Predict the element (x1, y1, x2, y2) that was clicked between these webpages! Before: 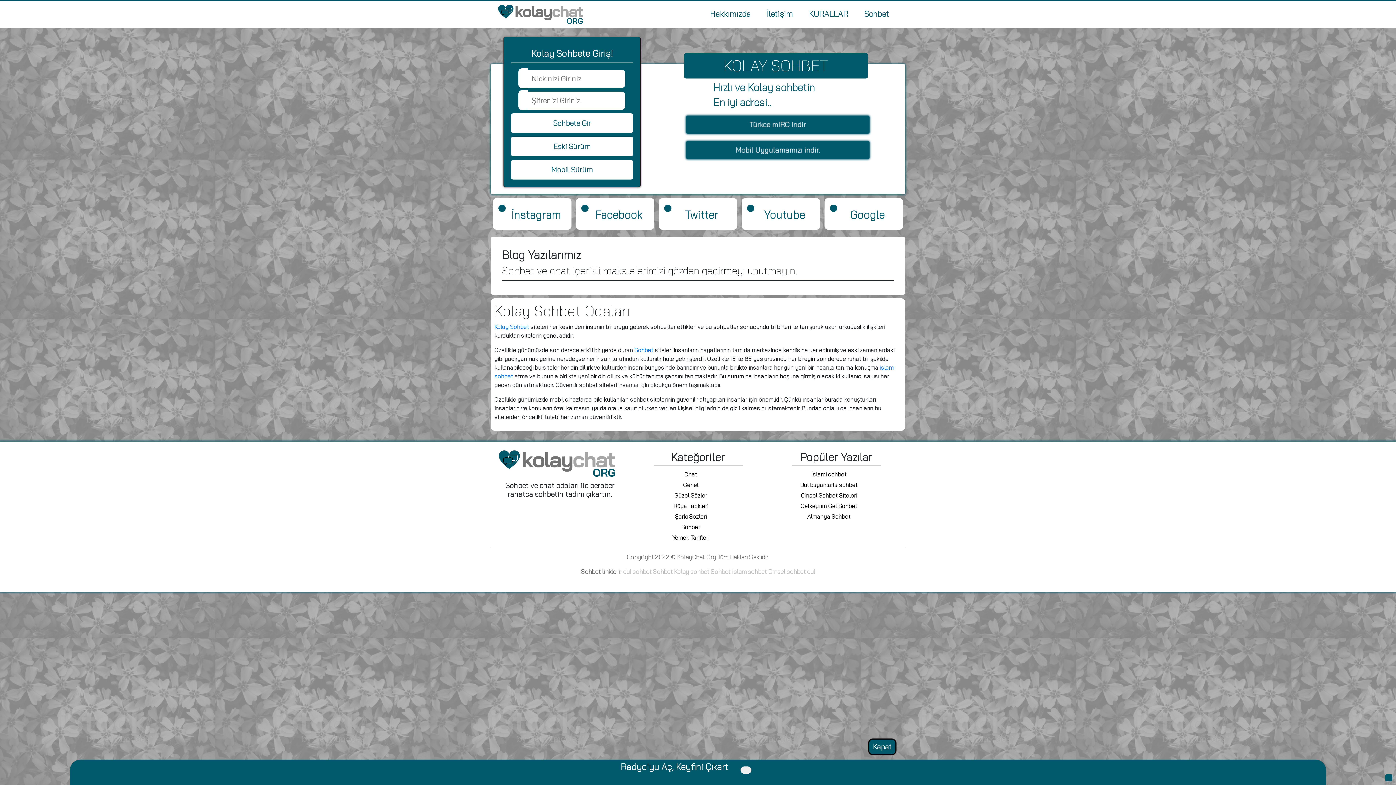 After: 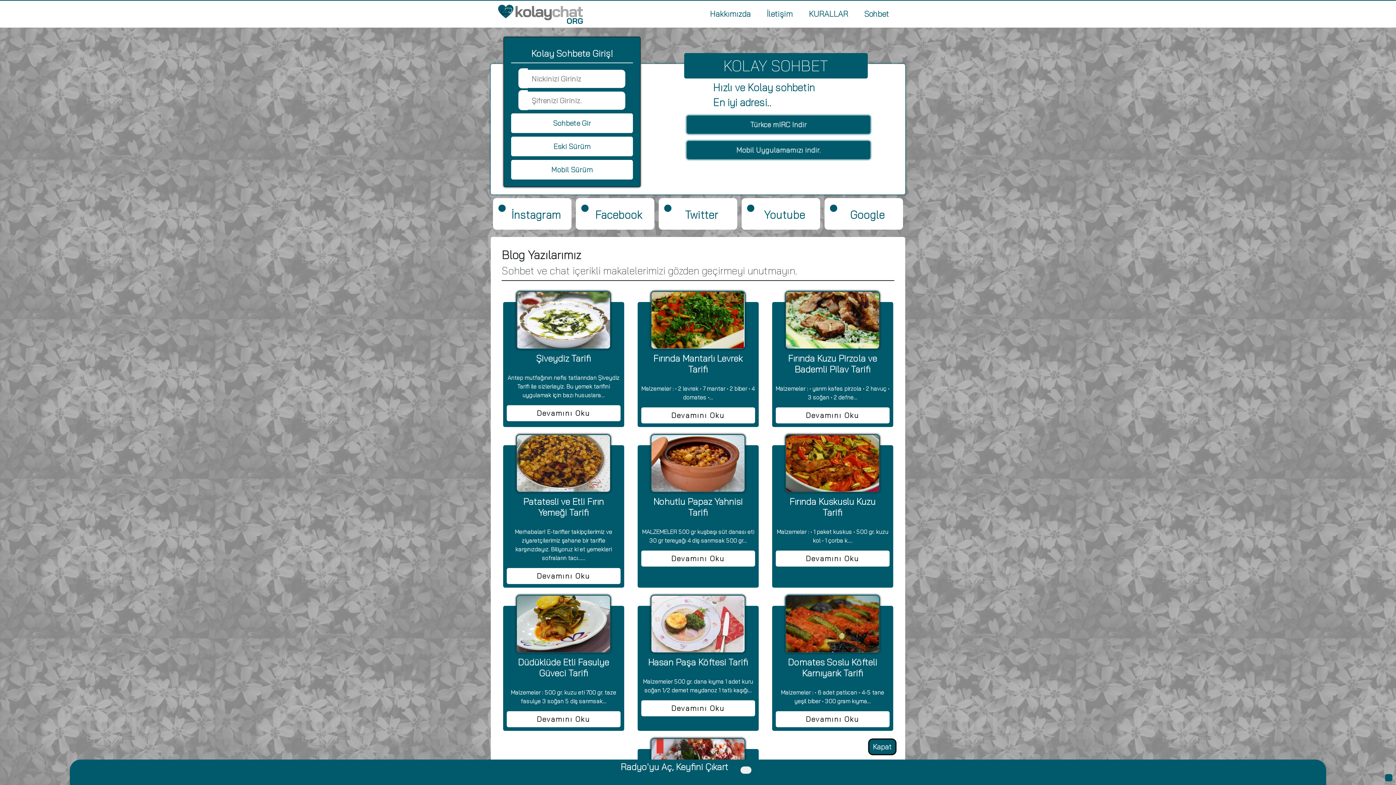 Action: label: Yemek Tarifleri bbox: (668, 530, 712, 545)